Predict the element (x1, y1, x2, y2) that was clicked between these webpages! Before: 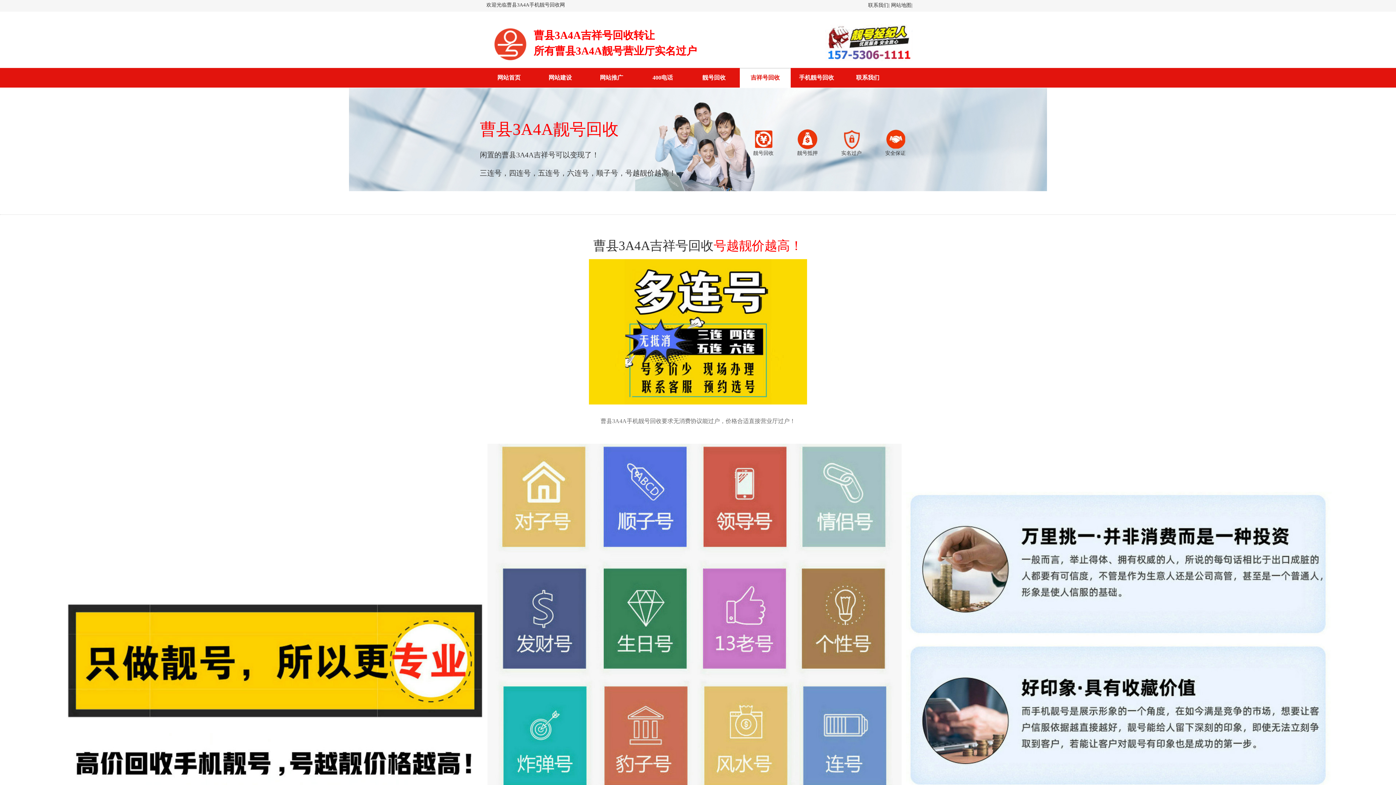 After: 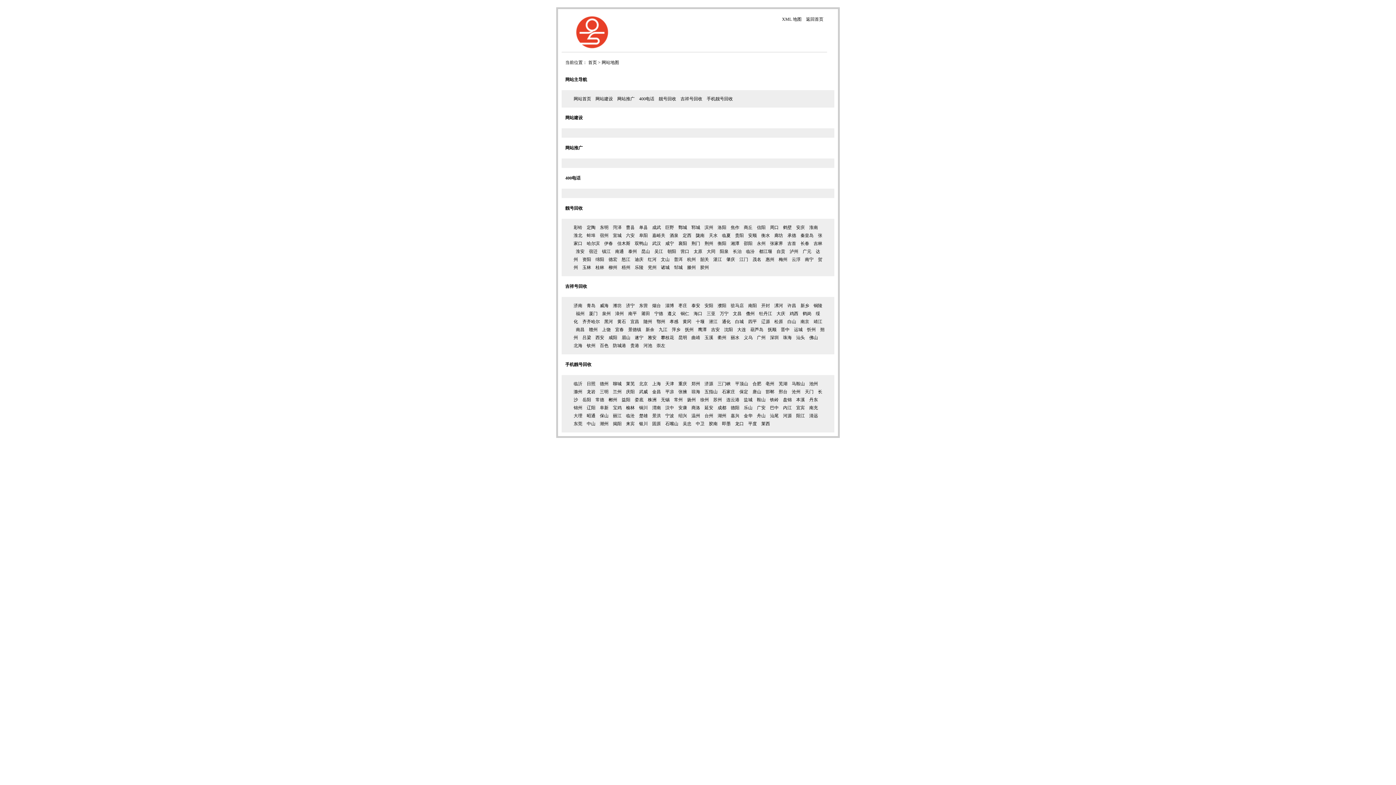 Action: label: 网站地图 bbox: (891, 2, 911, 8)